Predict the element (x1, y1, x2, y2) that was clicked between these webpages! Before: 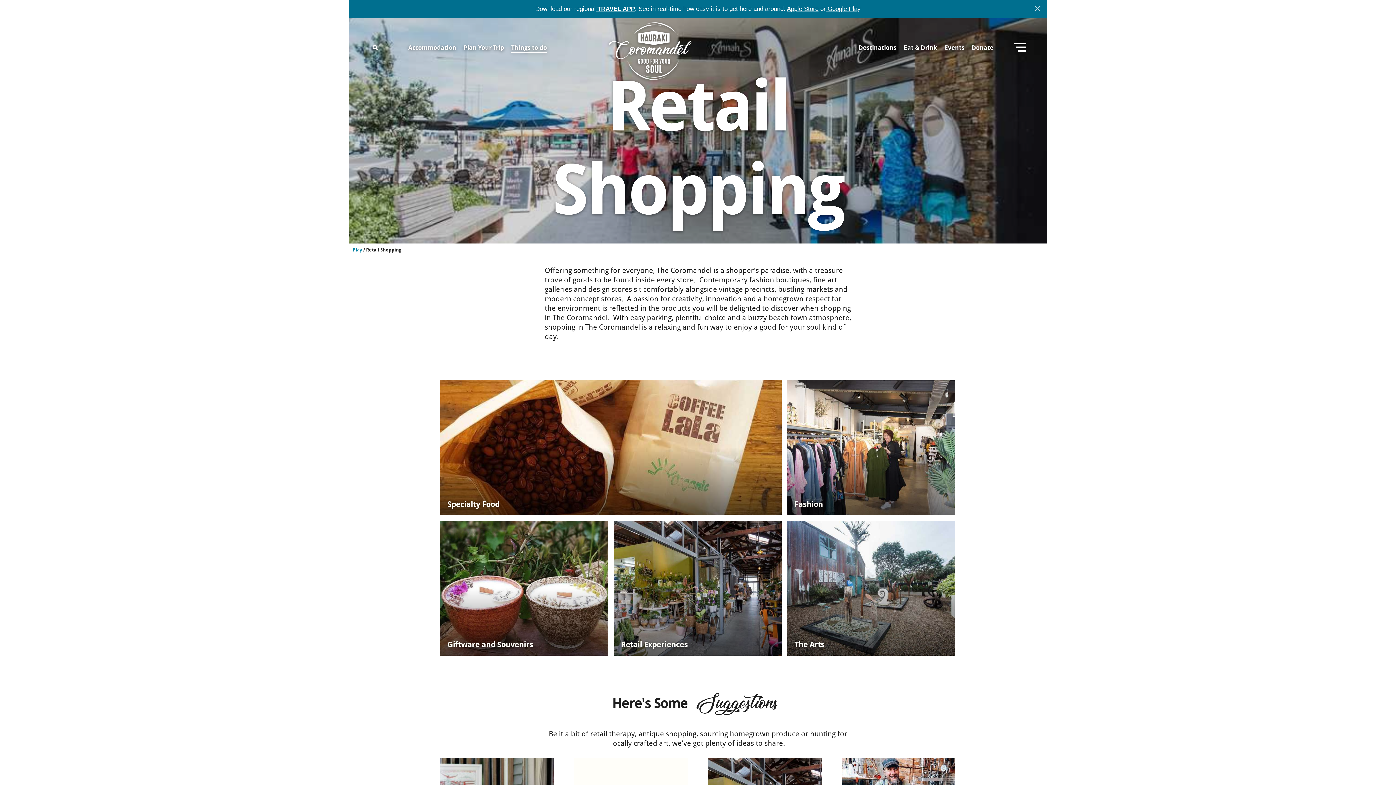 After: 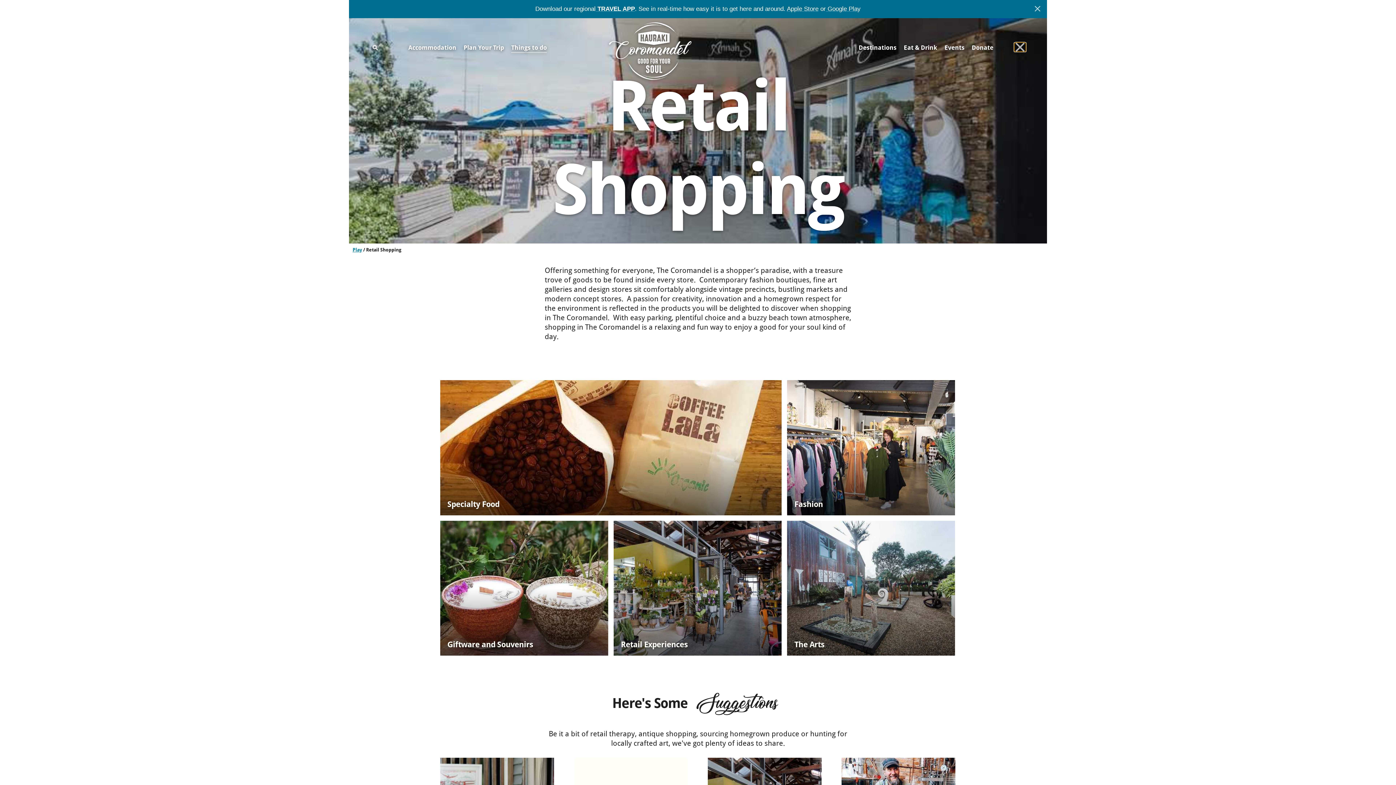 Action: bbox: (1014, 42, 1026, 51)